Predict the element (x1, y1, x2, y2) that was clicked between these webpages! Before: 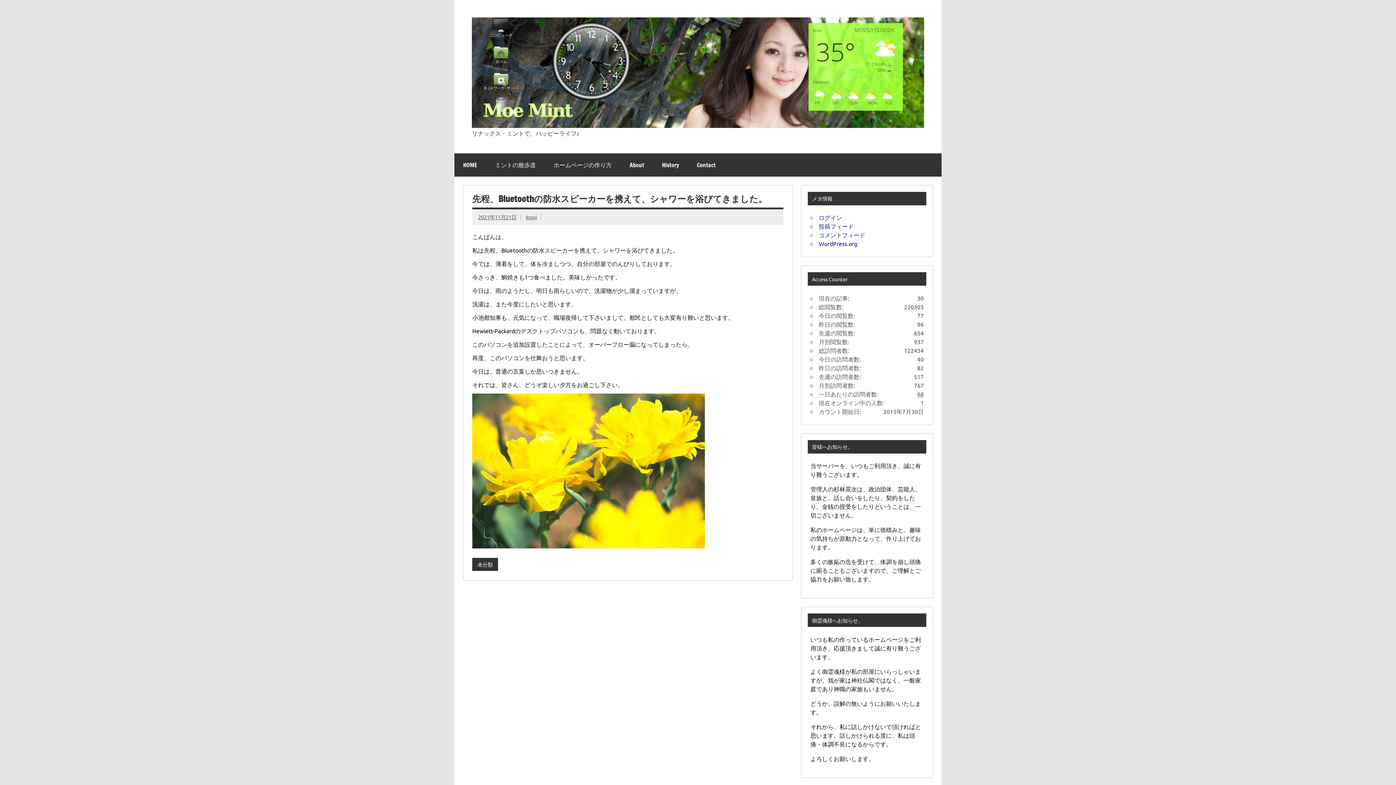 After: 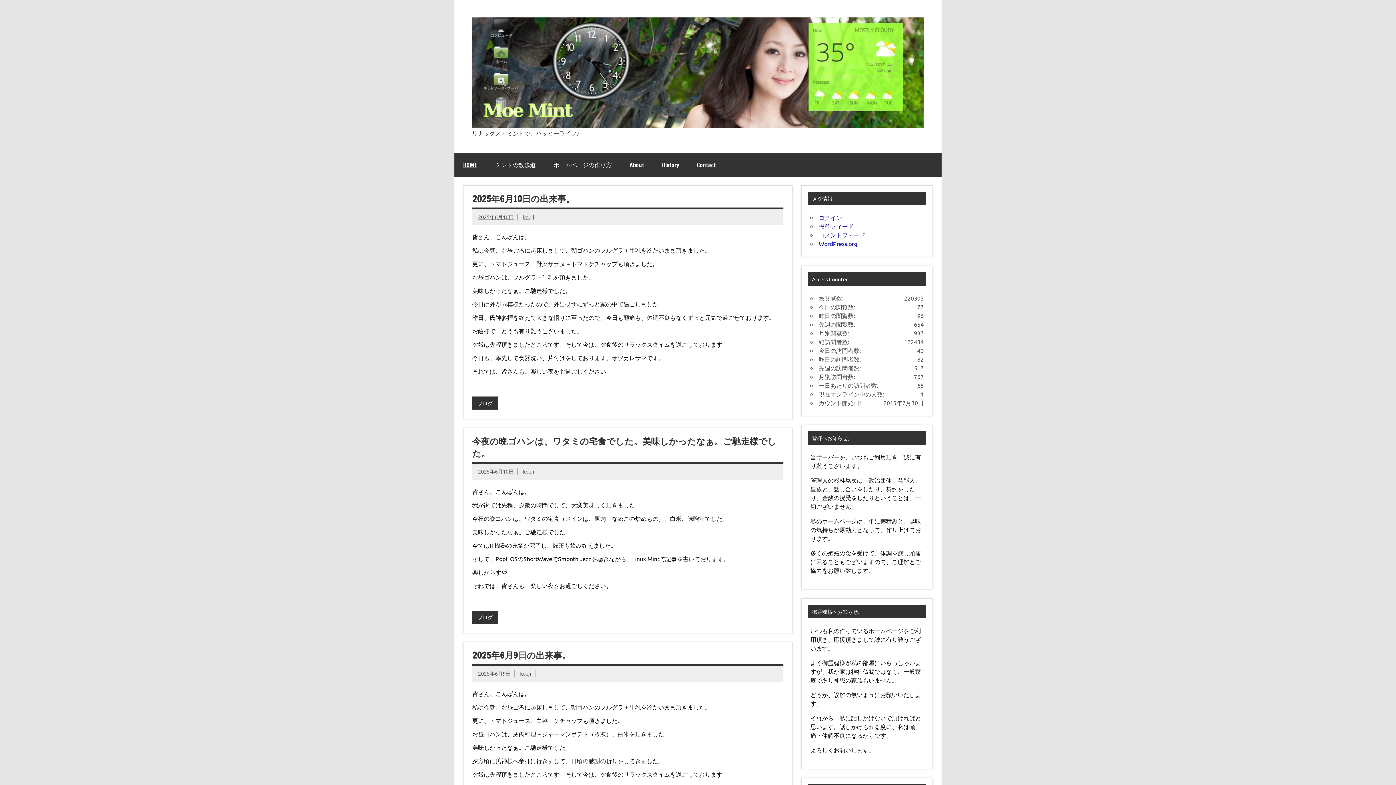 Action: bbox: (472, 16, 933, 24)